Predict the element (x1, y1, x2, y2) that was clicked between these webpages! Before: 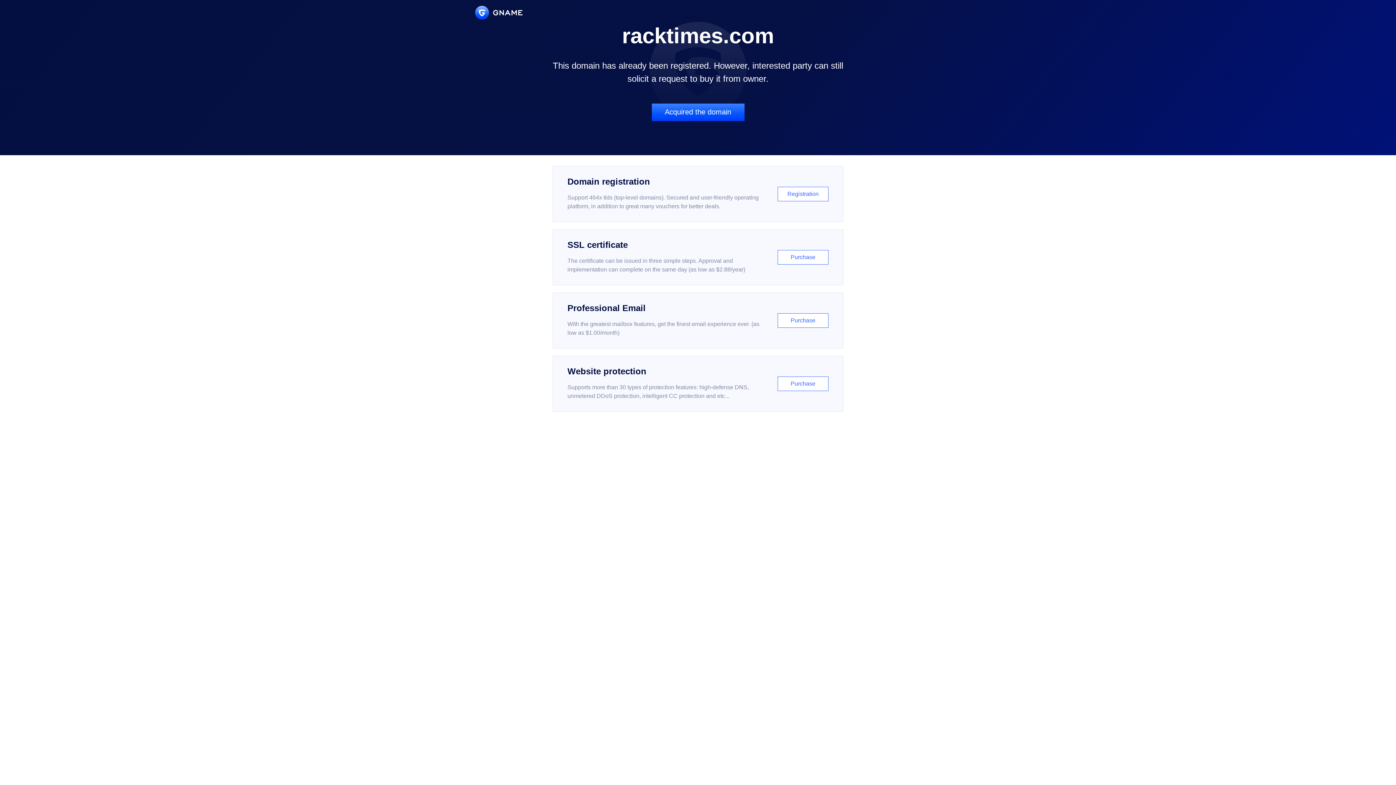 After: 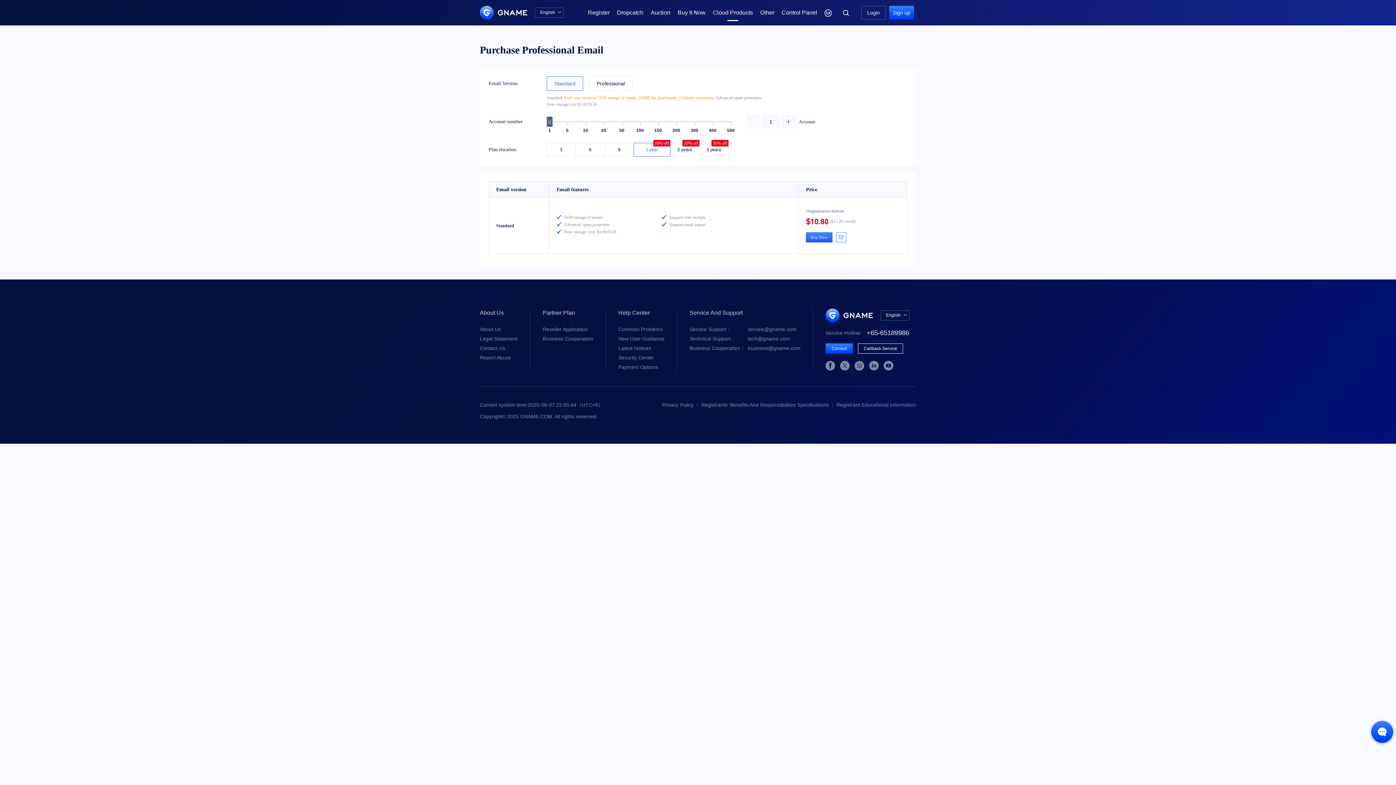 Action: bbox: (552, 292, 843, 348) label: Professional Email

With the greatest mailbox features, get the finest email experience ever. (as low as $1.00/month)

Purchase